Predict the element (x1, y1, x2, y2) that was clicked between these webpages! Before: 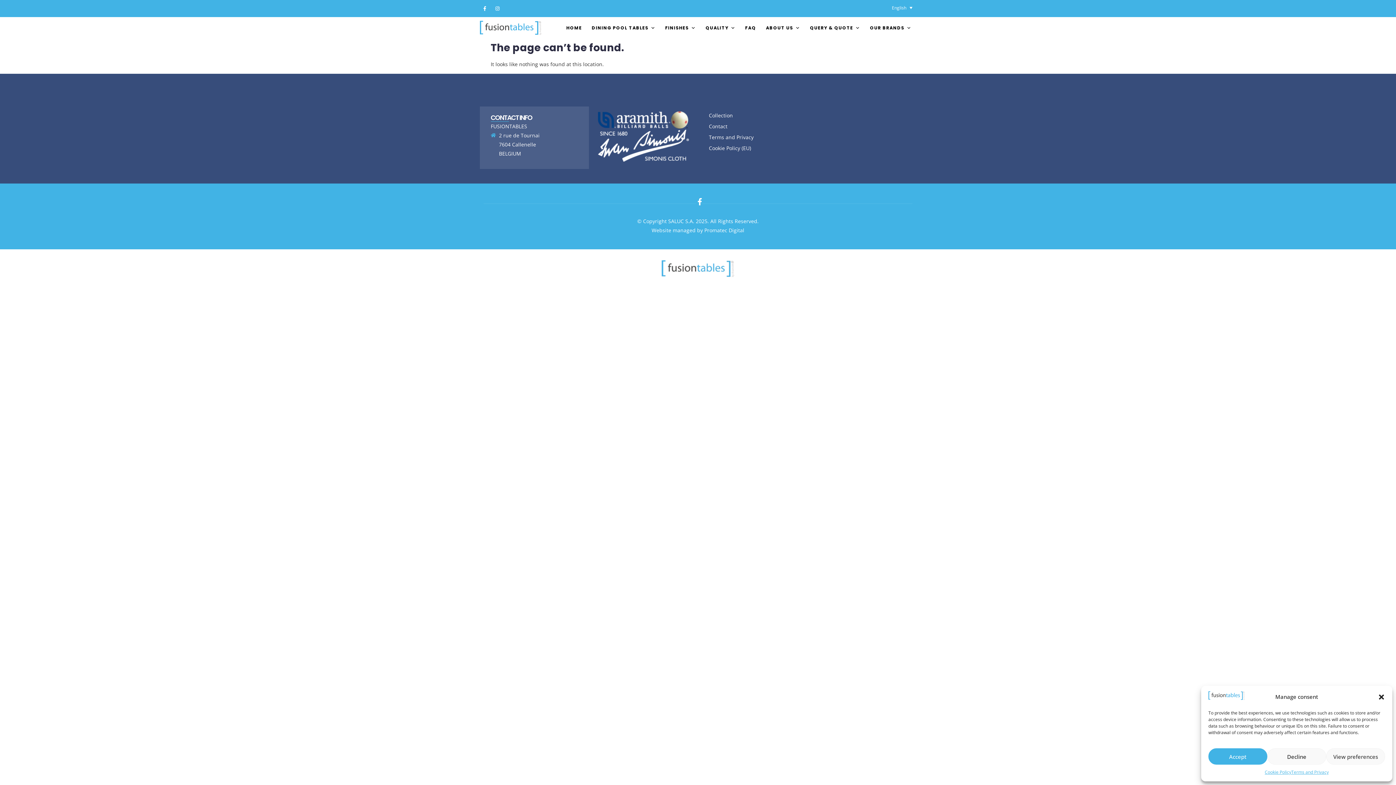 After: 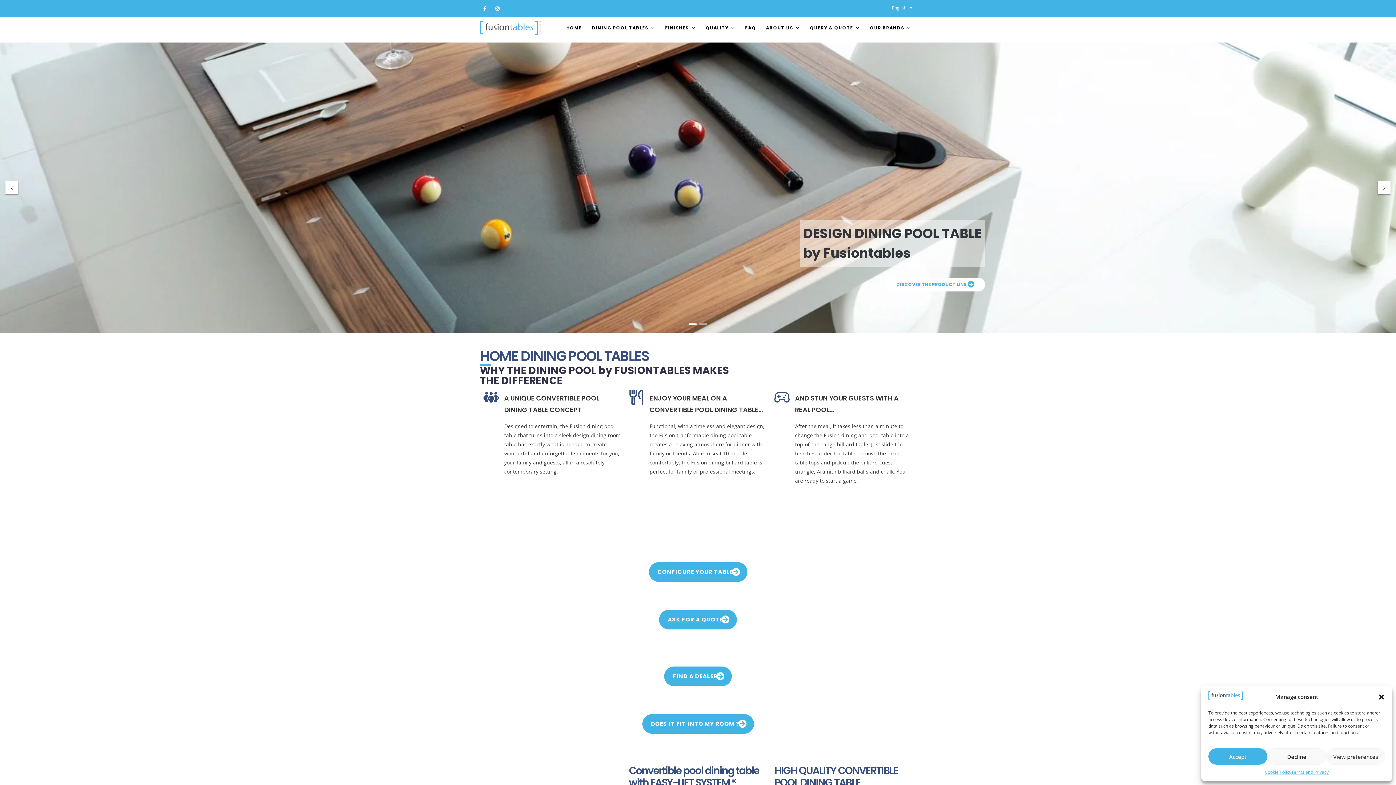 Action: bbox: (1208, 694, 1245, 701)